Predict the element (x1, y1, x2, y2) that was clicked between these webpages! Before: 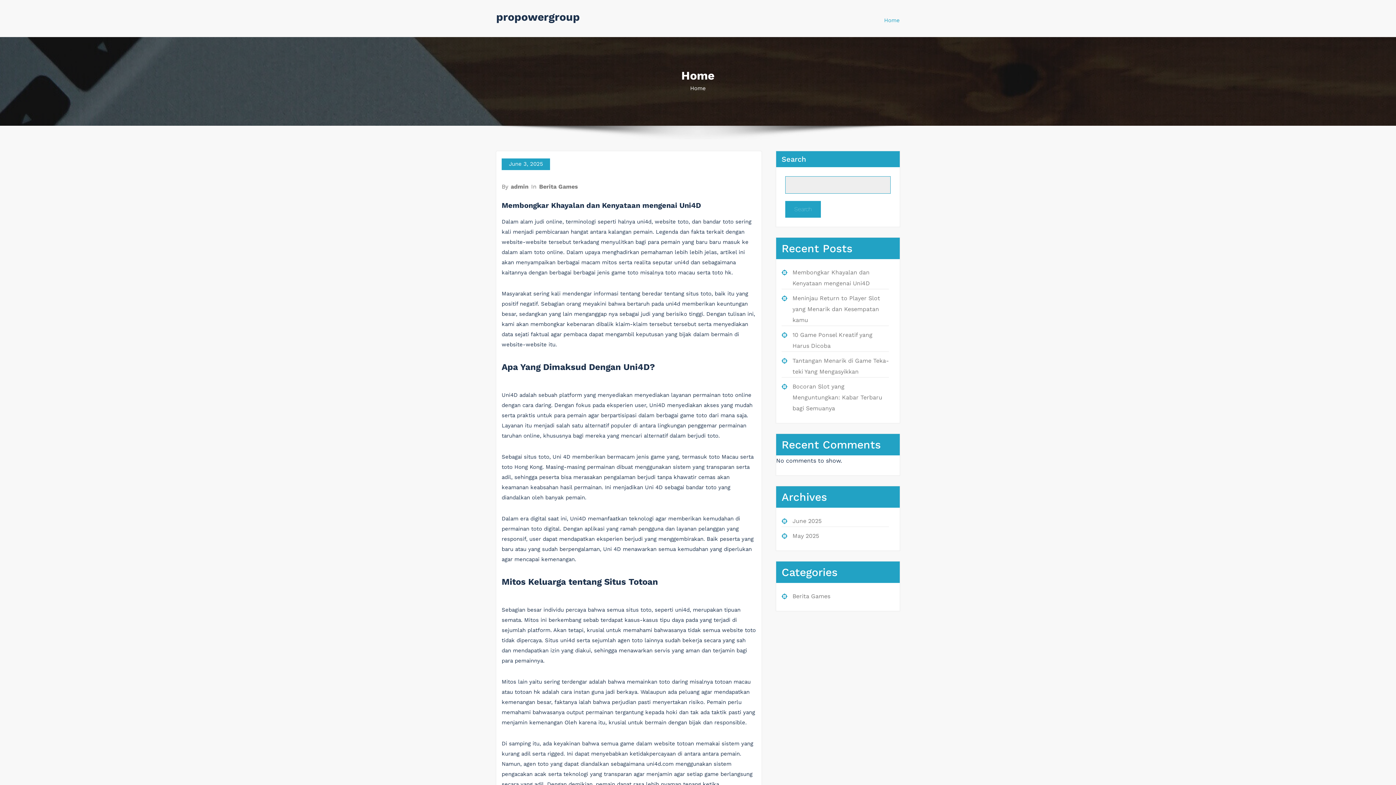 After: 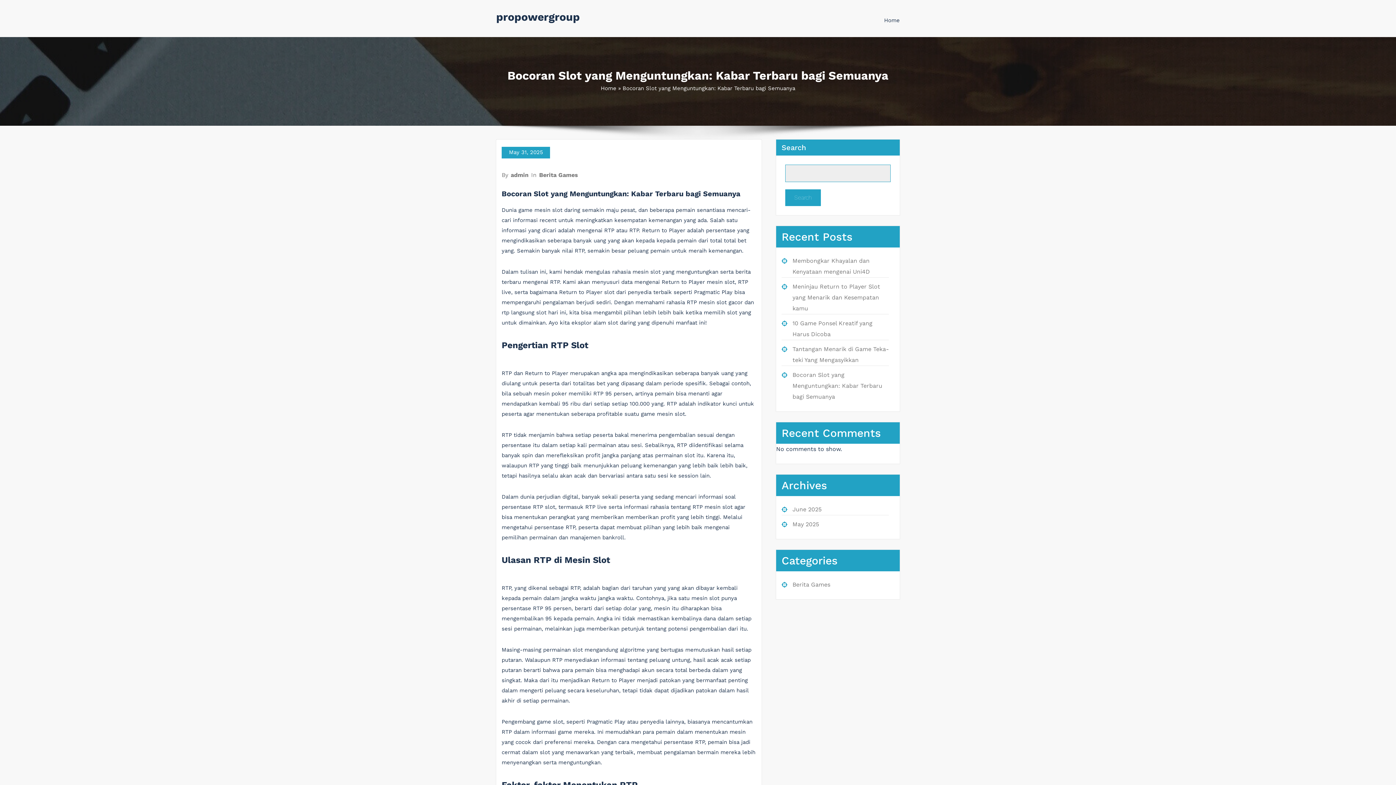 Action: label: Bocoran Slot yang Menguntungkan: Kabar Terbaru bagi Semuanya bbox: (792, 383, 882, 411)